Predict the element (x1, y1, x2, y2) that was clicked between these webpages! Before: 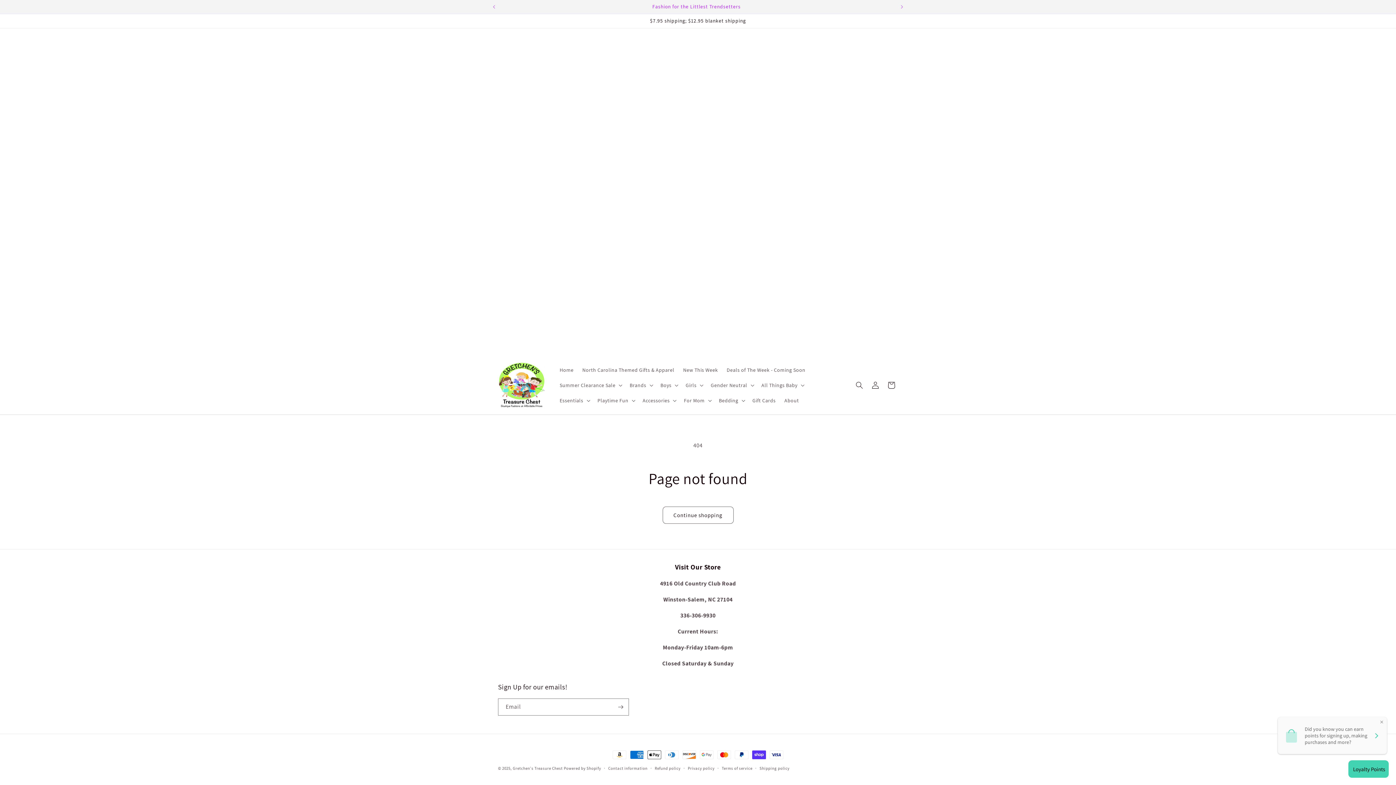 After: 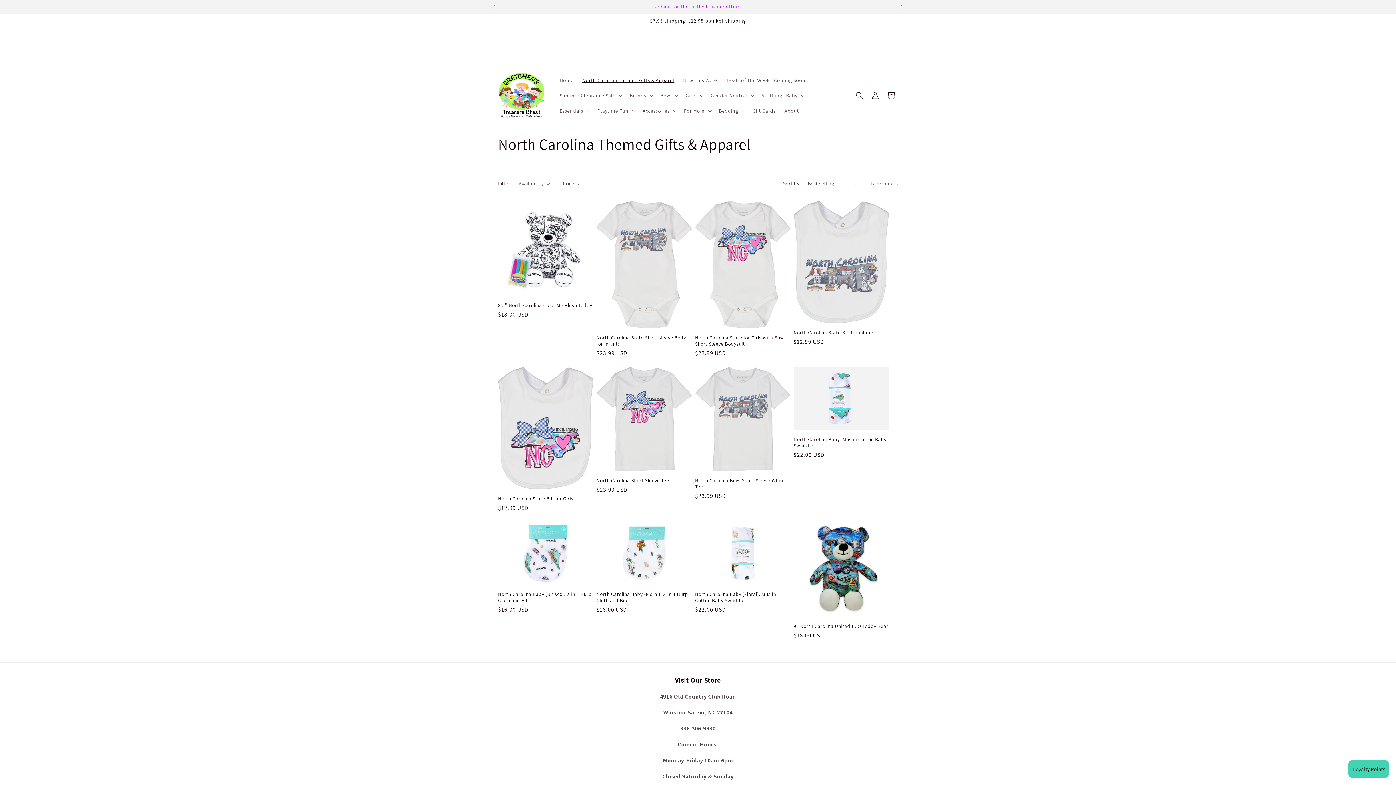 Action: bbox: (578, 362, 678, 377) label: North Carolina Themed Gifts & Apparel